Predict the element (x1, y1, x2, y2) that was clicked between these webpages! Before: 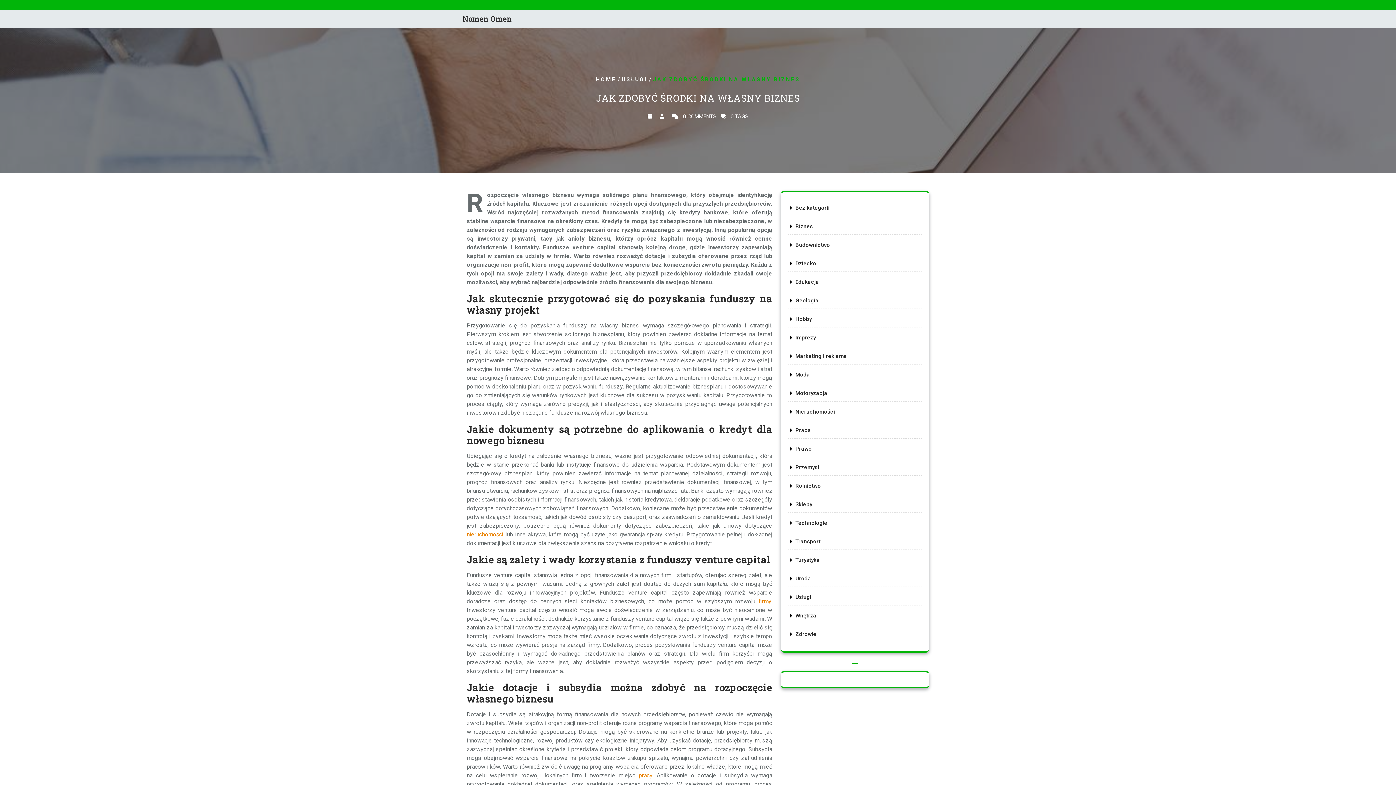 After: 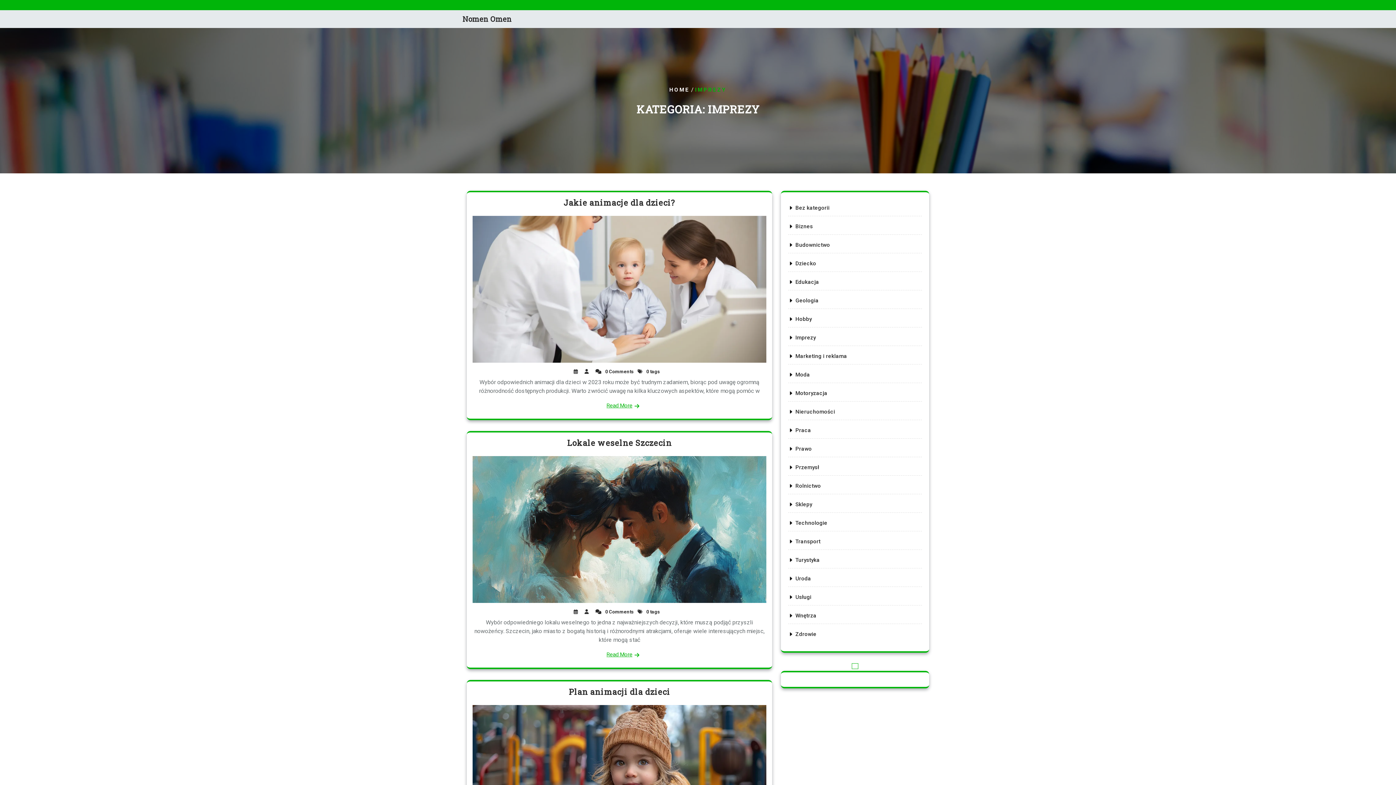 Action: label: Imprezy bbox: (795, 334, 816, 341)